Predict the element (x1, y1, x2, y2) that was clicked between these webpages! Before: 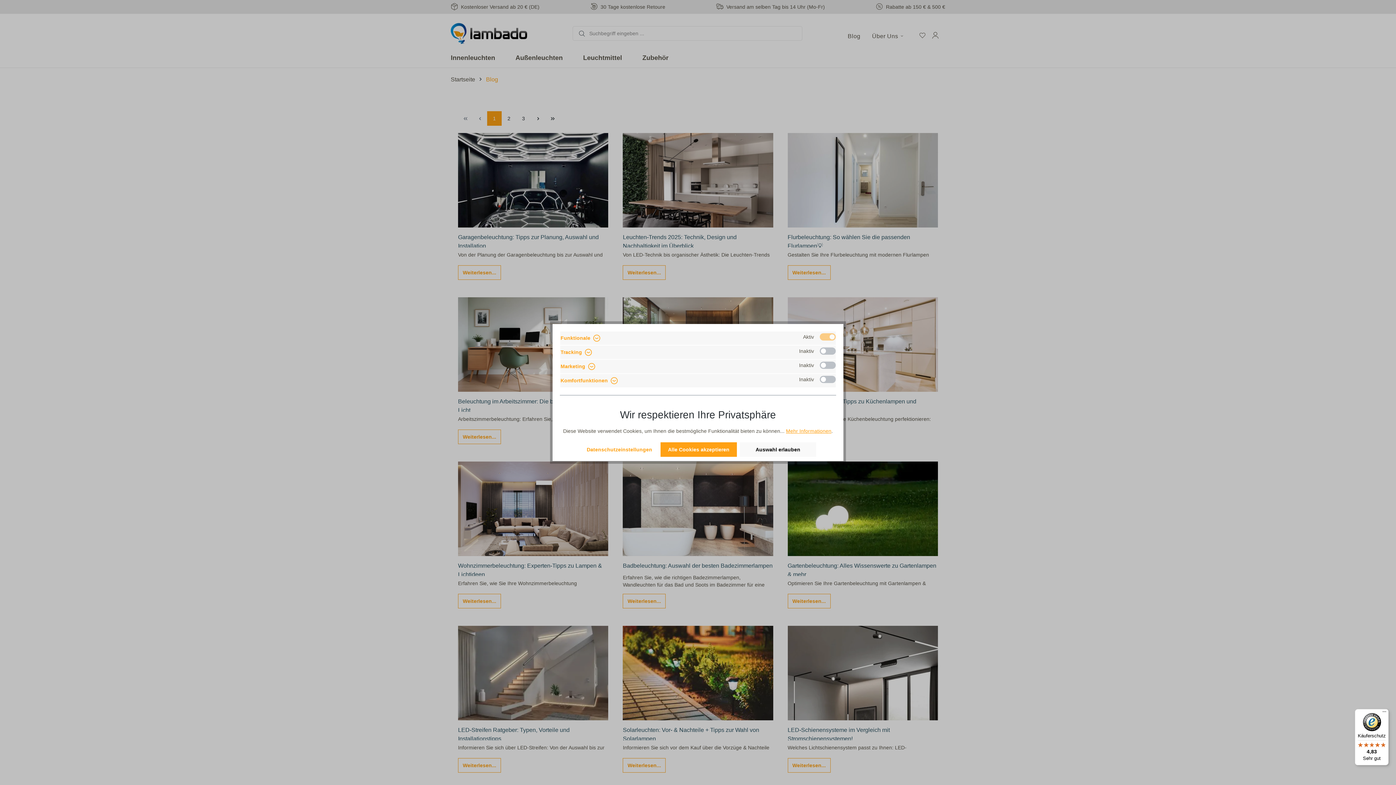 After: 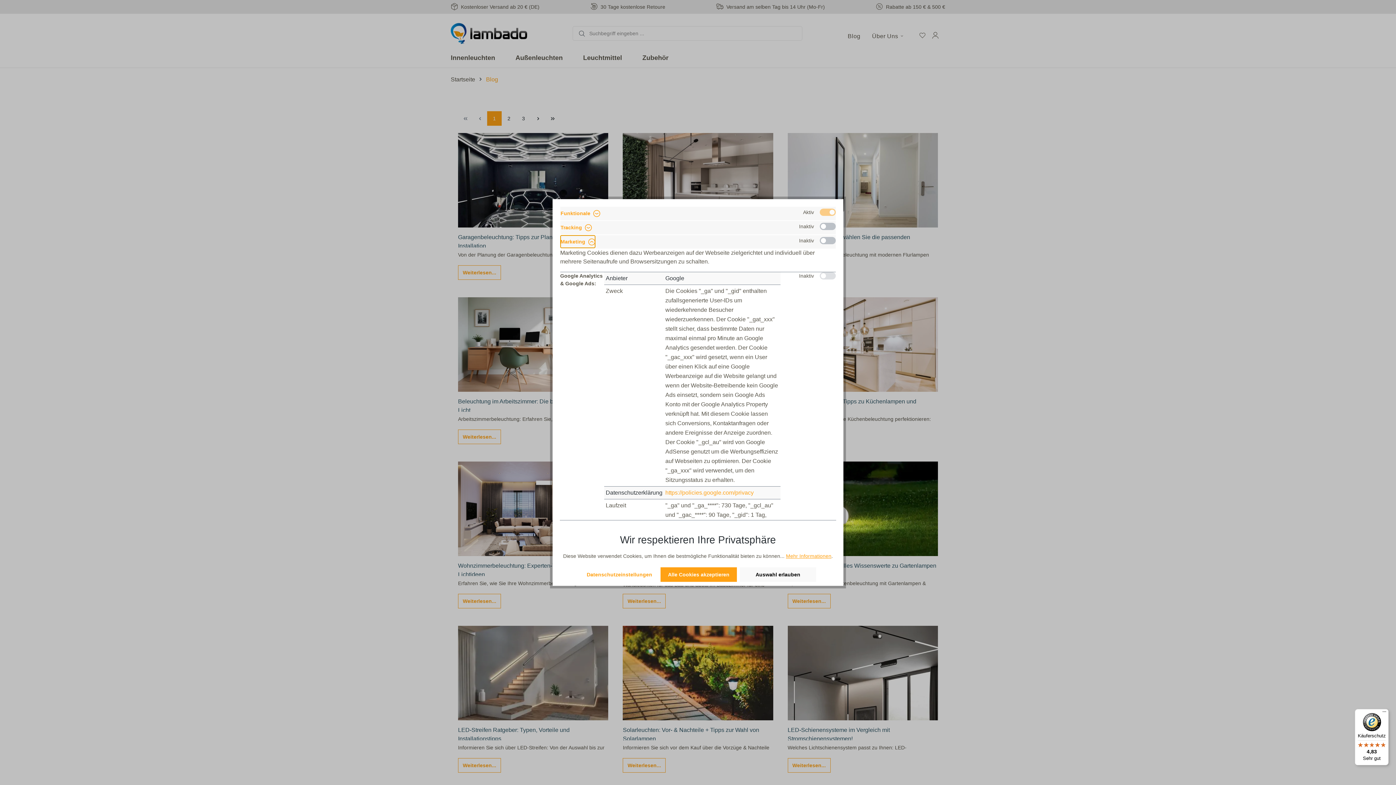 Action: bbox: (560, 360, 595, 373) label: Marketing 